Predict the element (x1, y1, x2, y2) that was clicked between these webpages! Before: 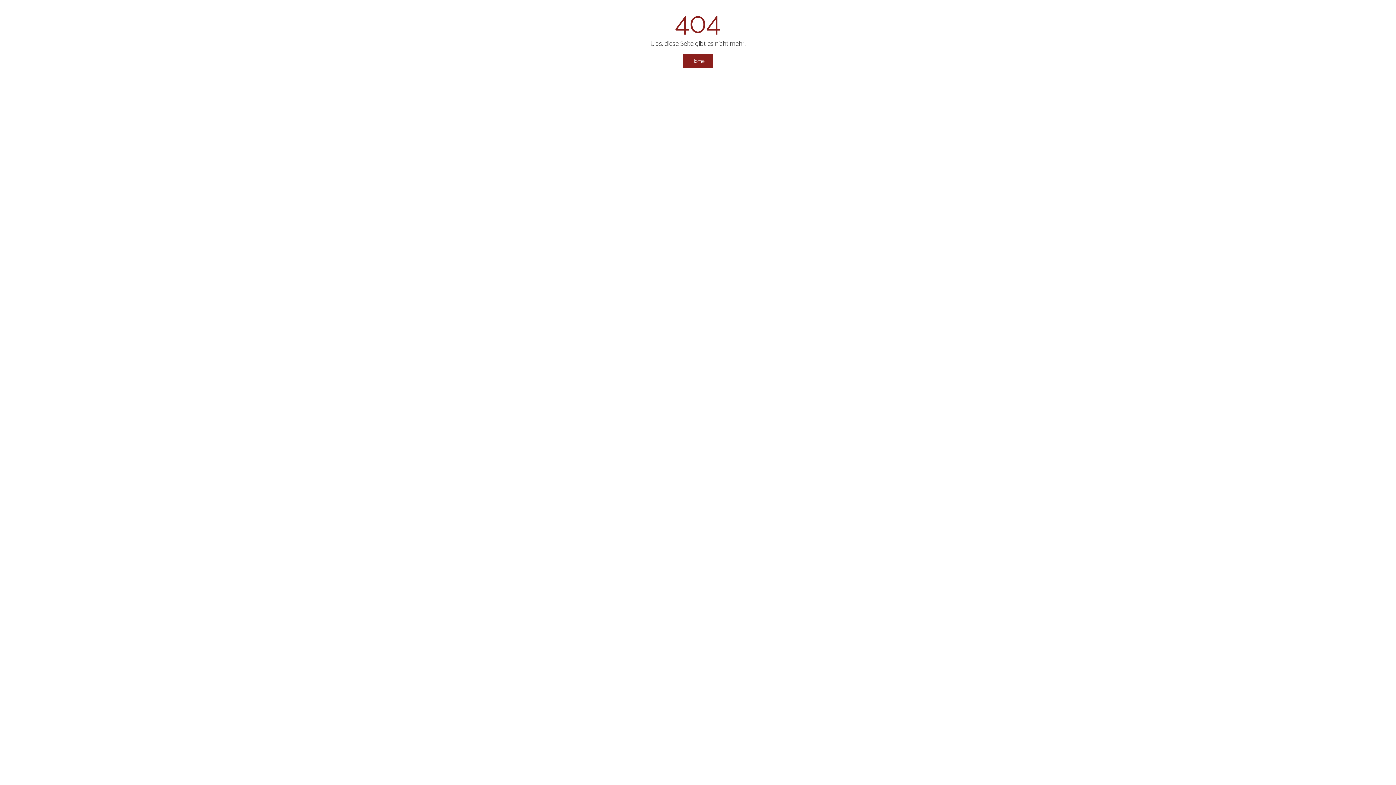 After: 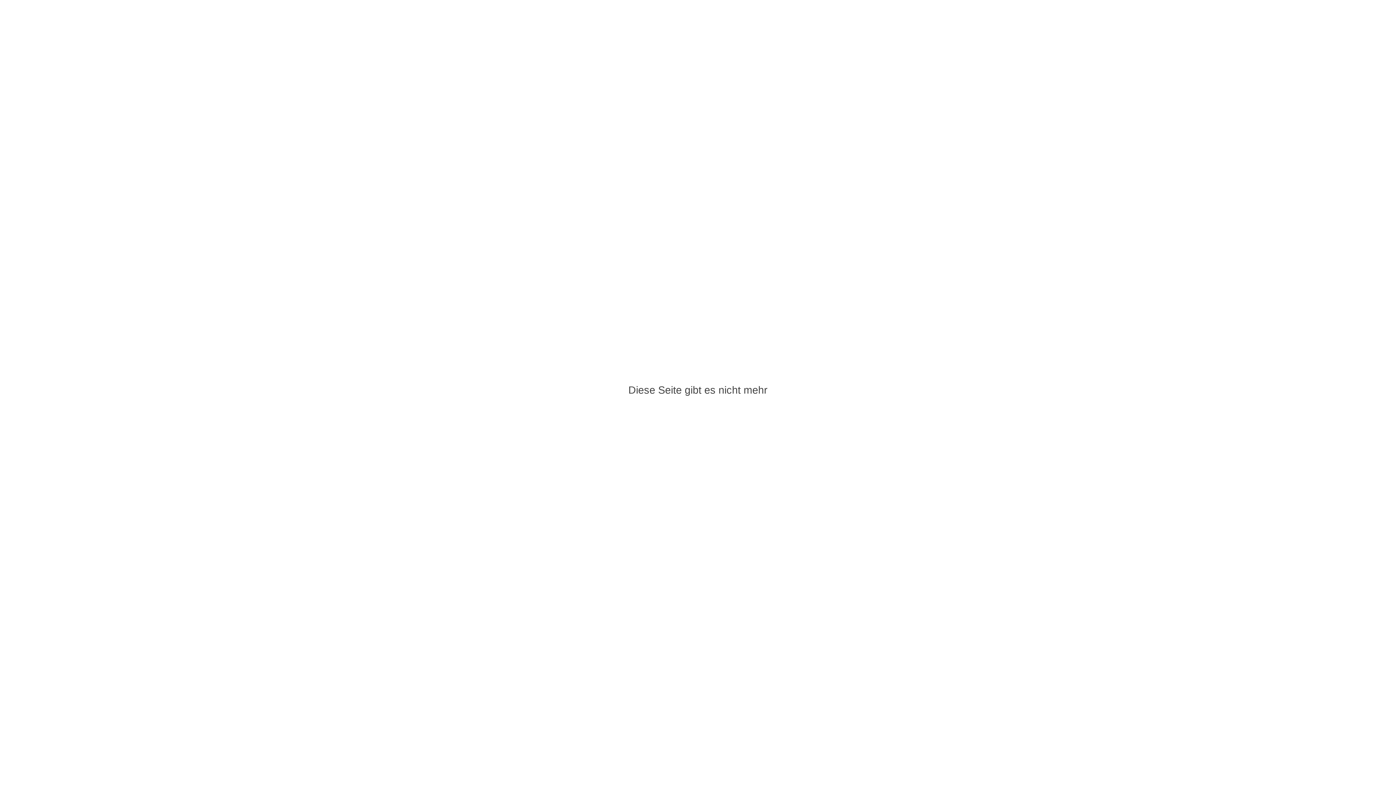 Action: label: Home bbox: (682, 54, 713, 68)